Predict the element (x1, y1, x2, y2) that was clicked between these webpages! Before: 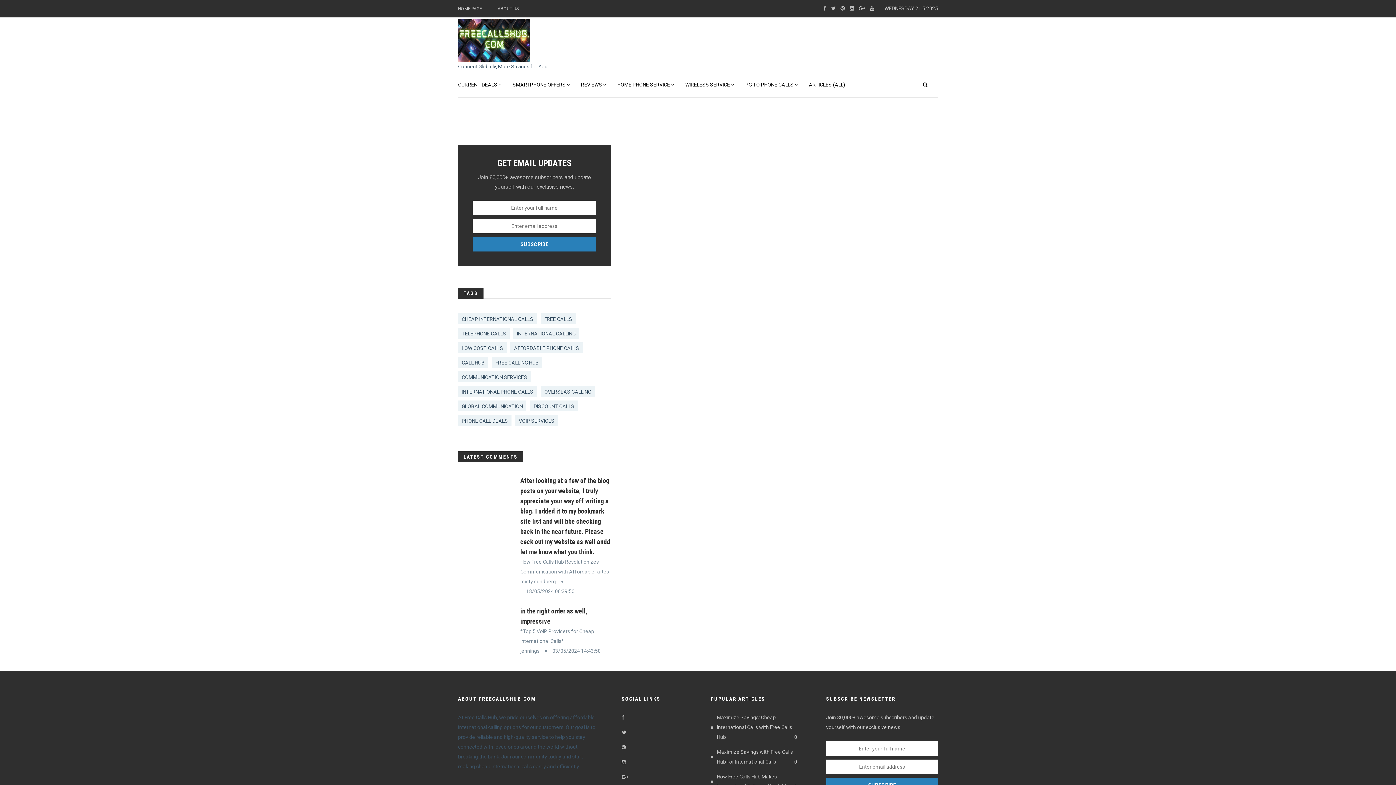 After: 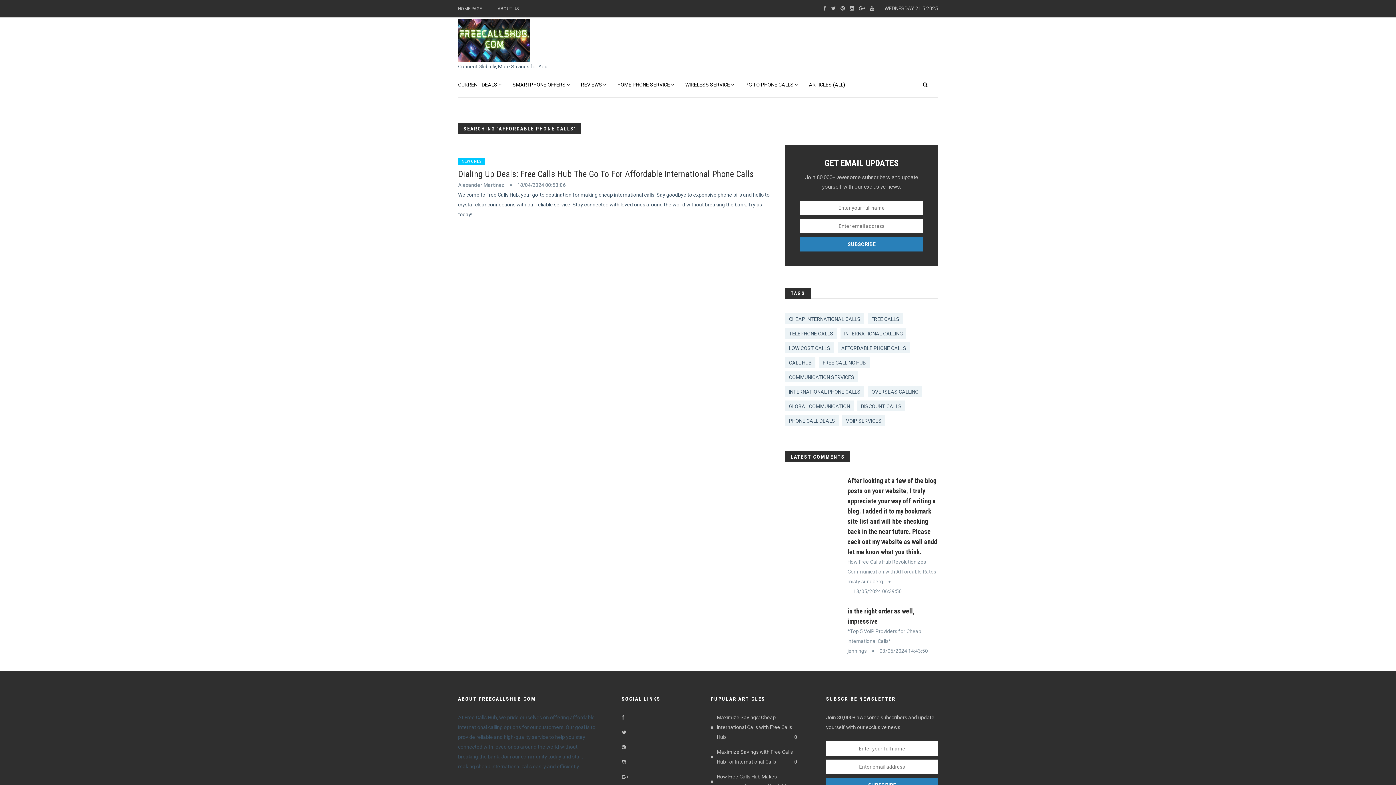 Action: bbox: (510, 342, 582, 353) label: AFFORDABLE PHONE CALLS